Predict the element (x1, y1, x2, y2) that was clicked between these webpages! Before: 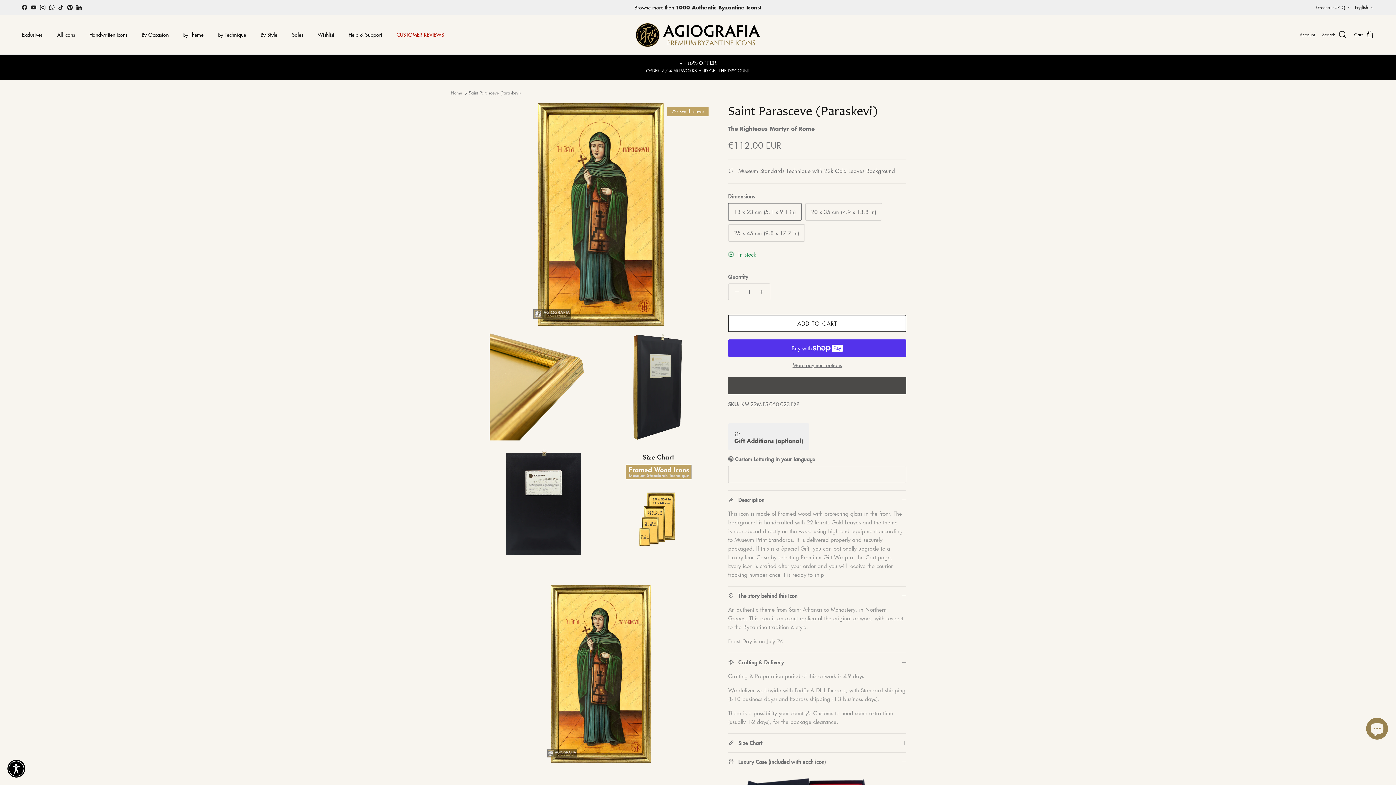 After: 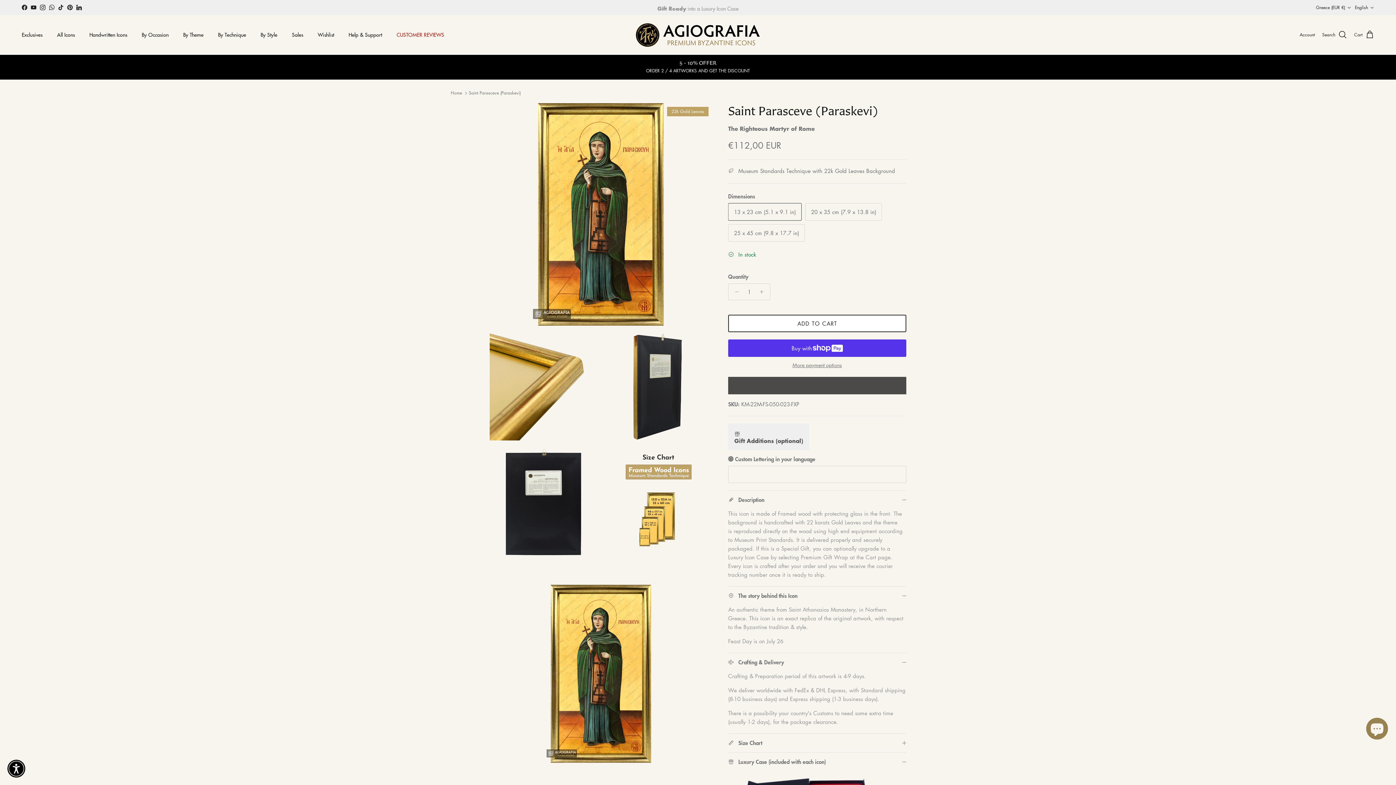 Action: label: Pinterest bbox: (67, 4, 72, 10)